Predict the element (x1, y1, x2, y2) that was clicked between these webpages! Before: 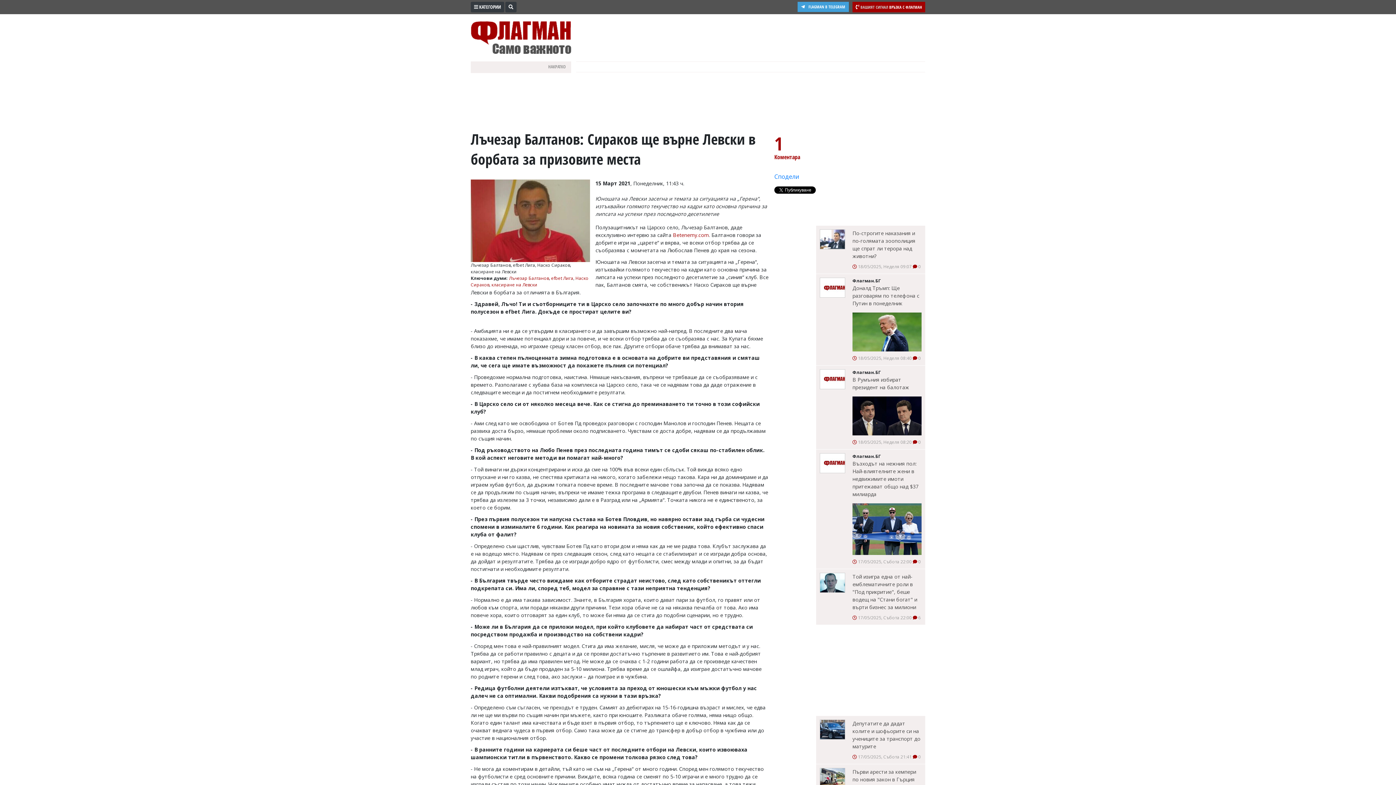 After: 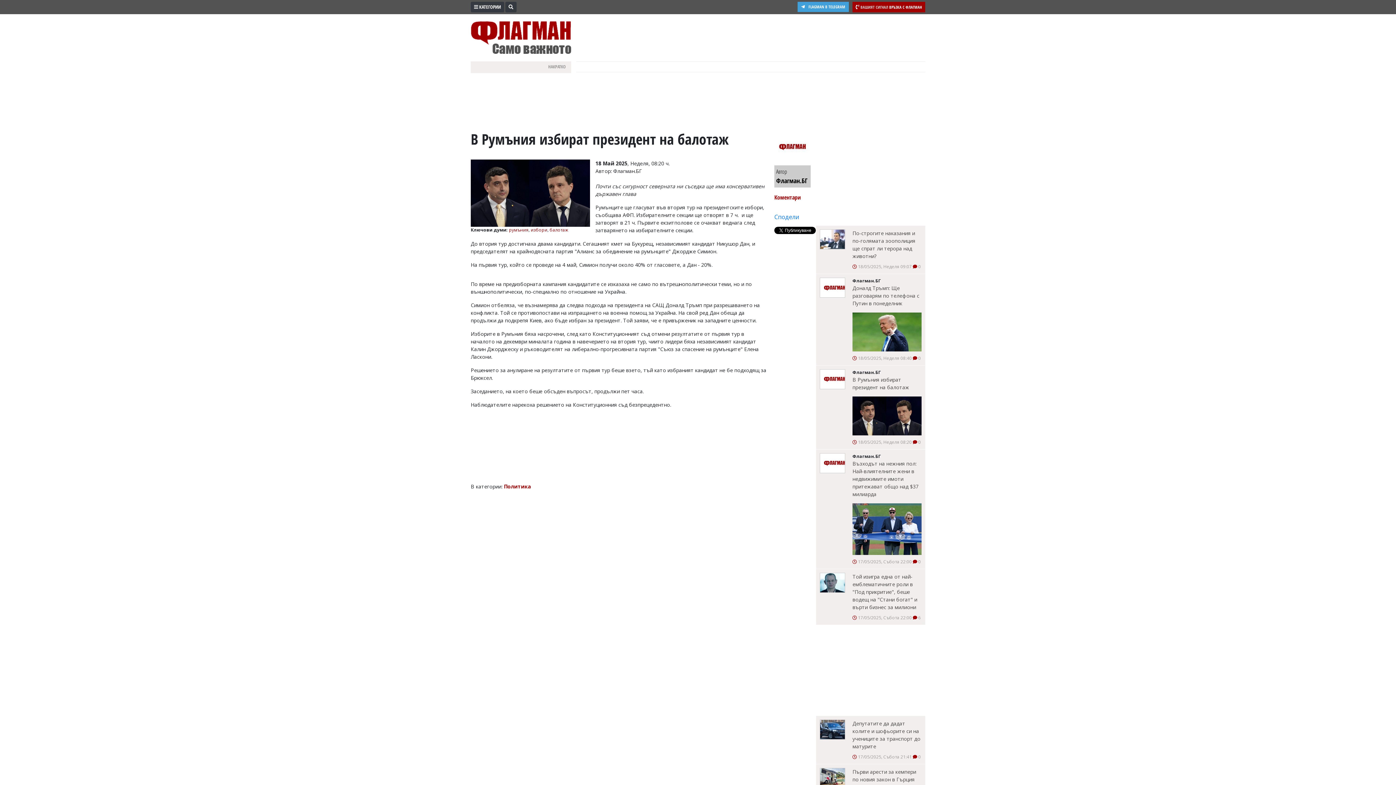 Action: bbox: (852, 375, 921, 391) label: В Румъния избират президент на балотаж